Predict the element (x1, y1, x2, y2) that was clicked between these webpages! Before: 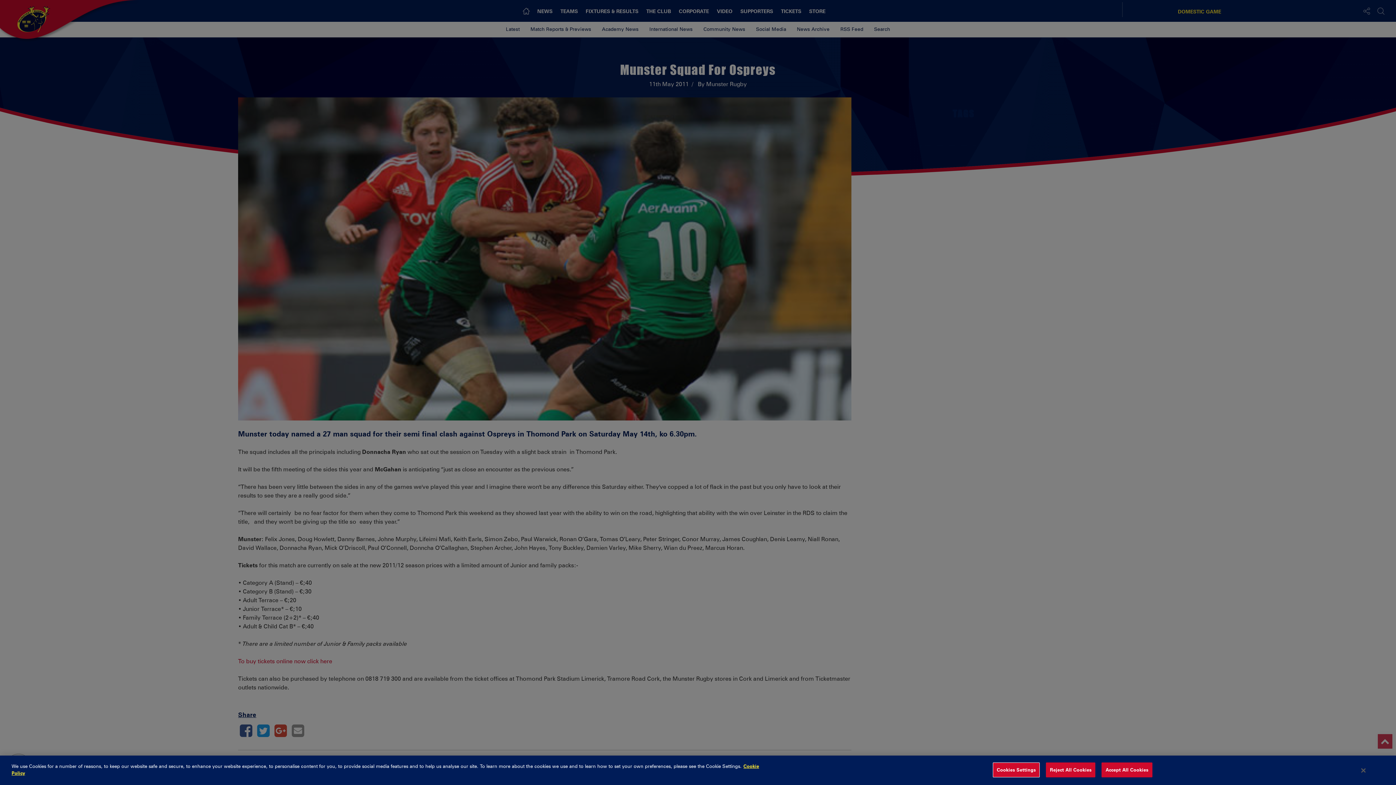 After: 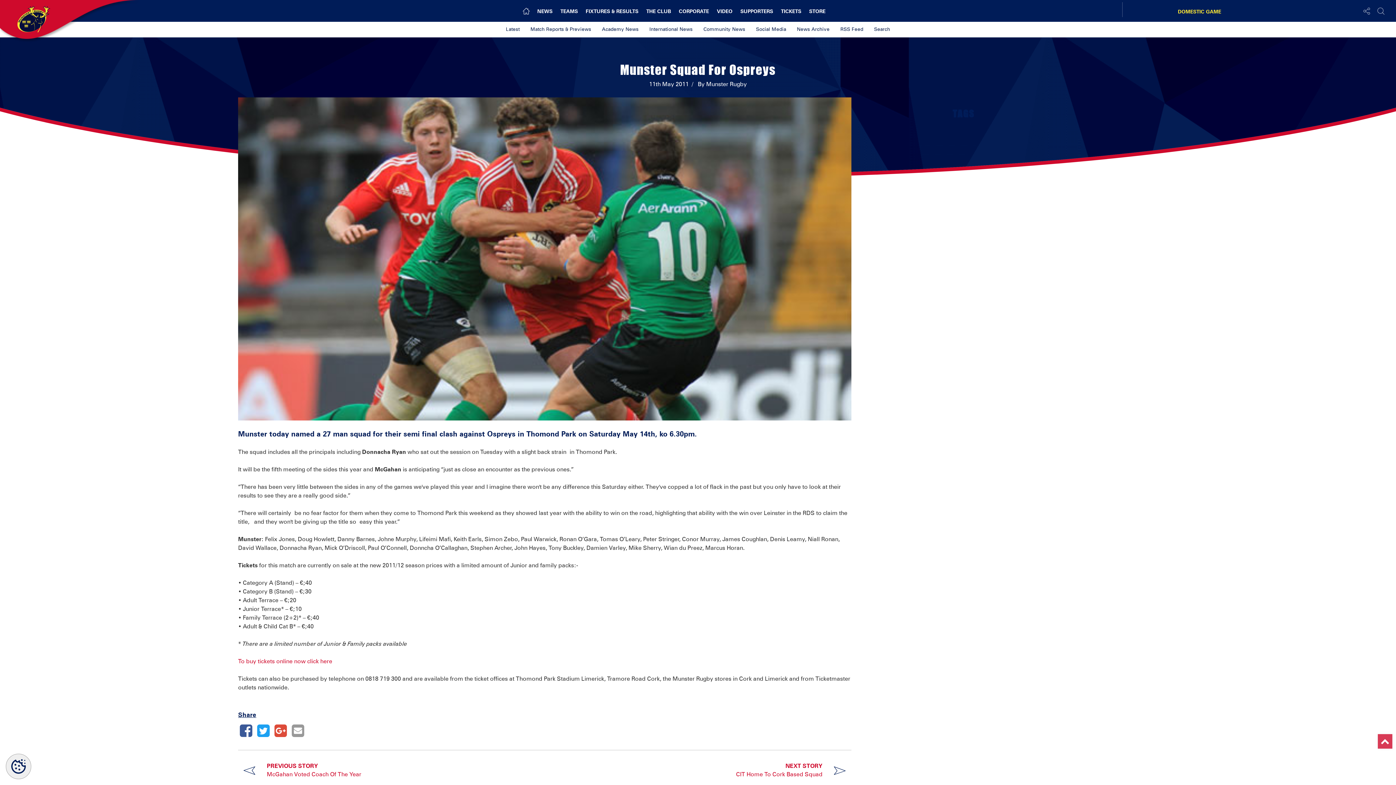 Action: label: Close bbox: (1361, 767, 1365, 774)